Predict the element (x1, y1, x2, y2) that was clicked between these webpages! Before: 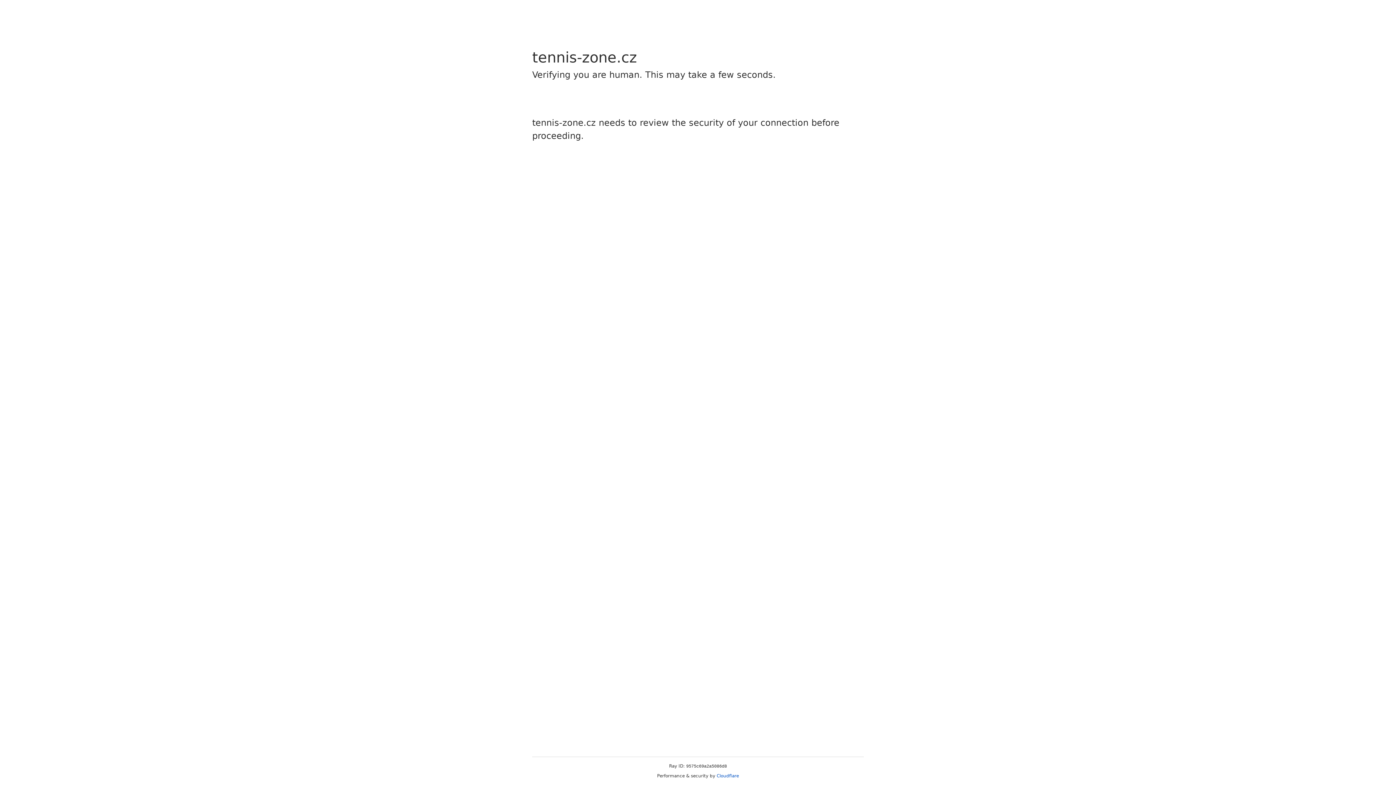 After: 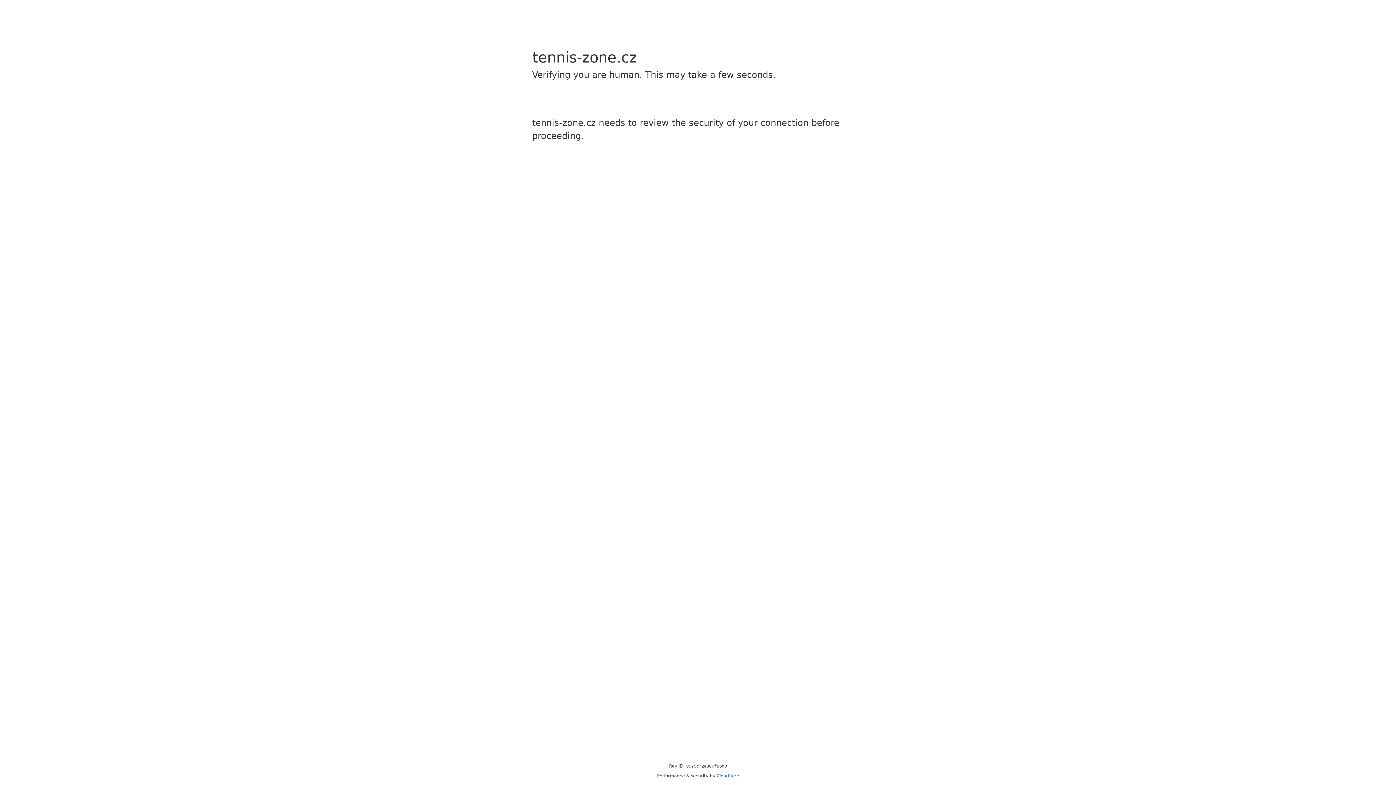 Action: label: Cloudflare bbox: (716, 773, 739, 778)